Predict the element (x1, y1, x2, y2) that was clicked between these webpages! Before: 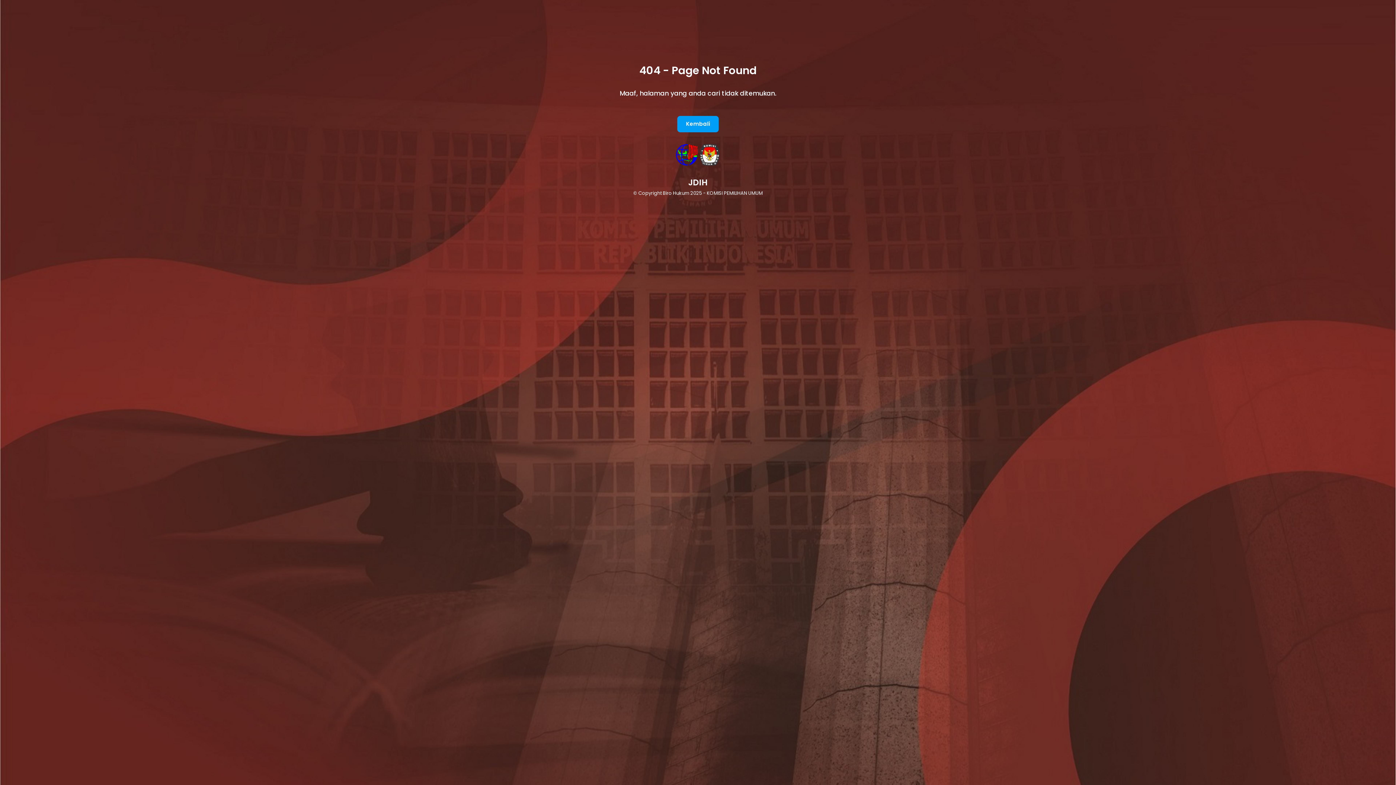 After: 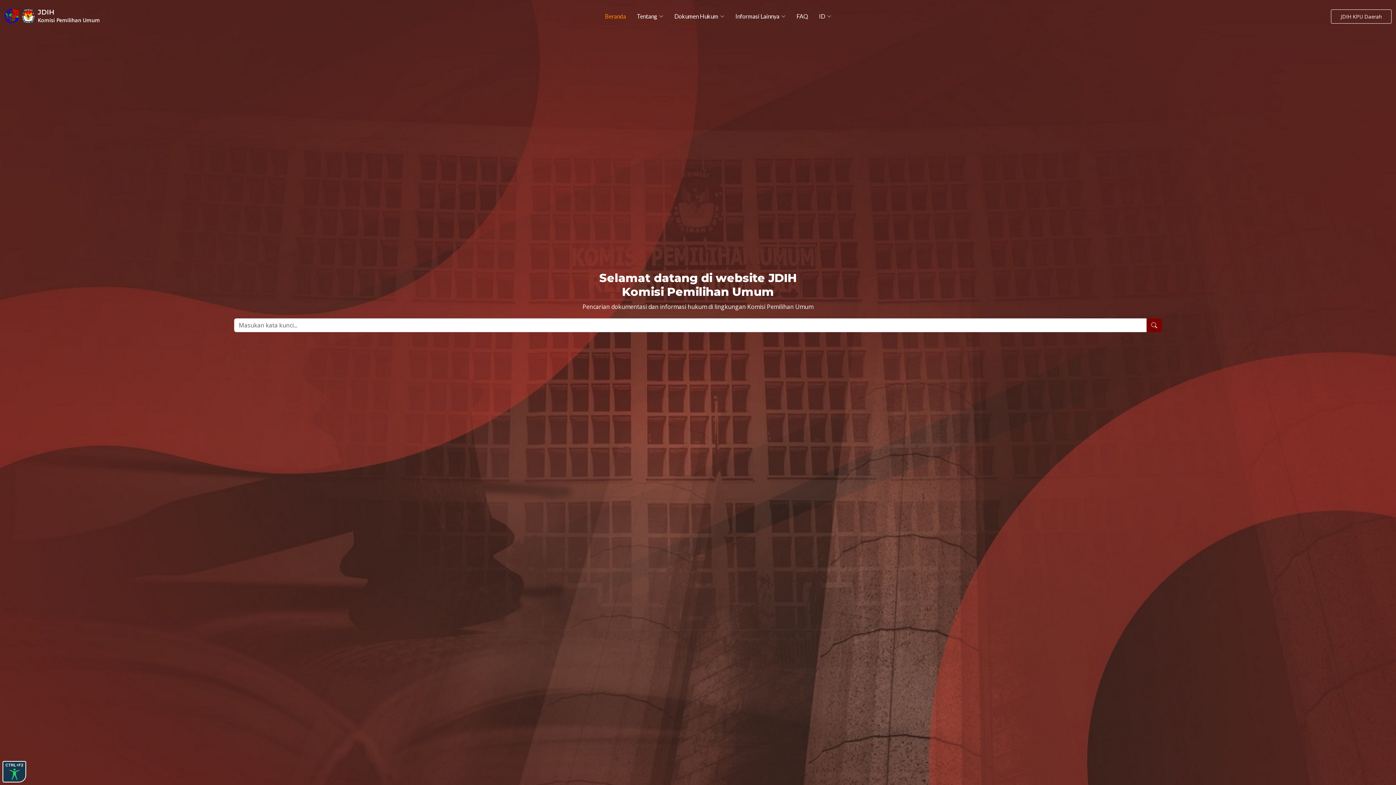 Action: bbox: (677, 115, 718, 132) label: Kembali